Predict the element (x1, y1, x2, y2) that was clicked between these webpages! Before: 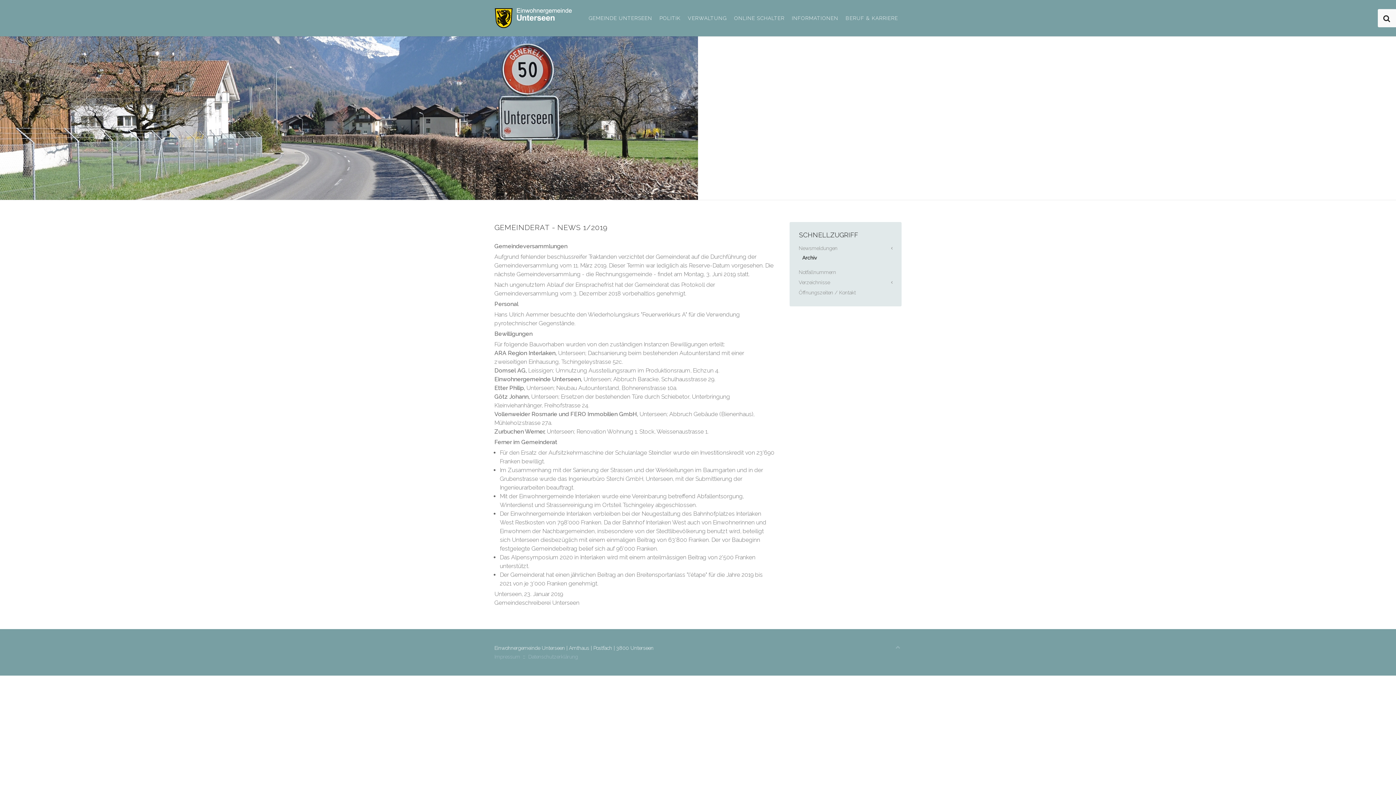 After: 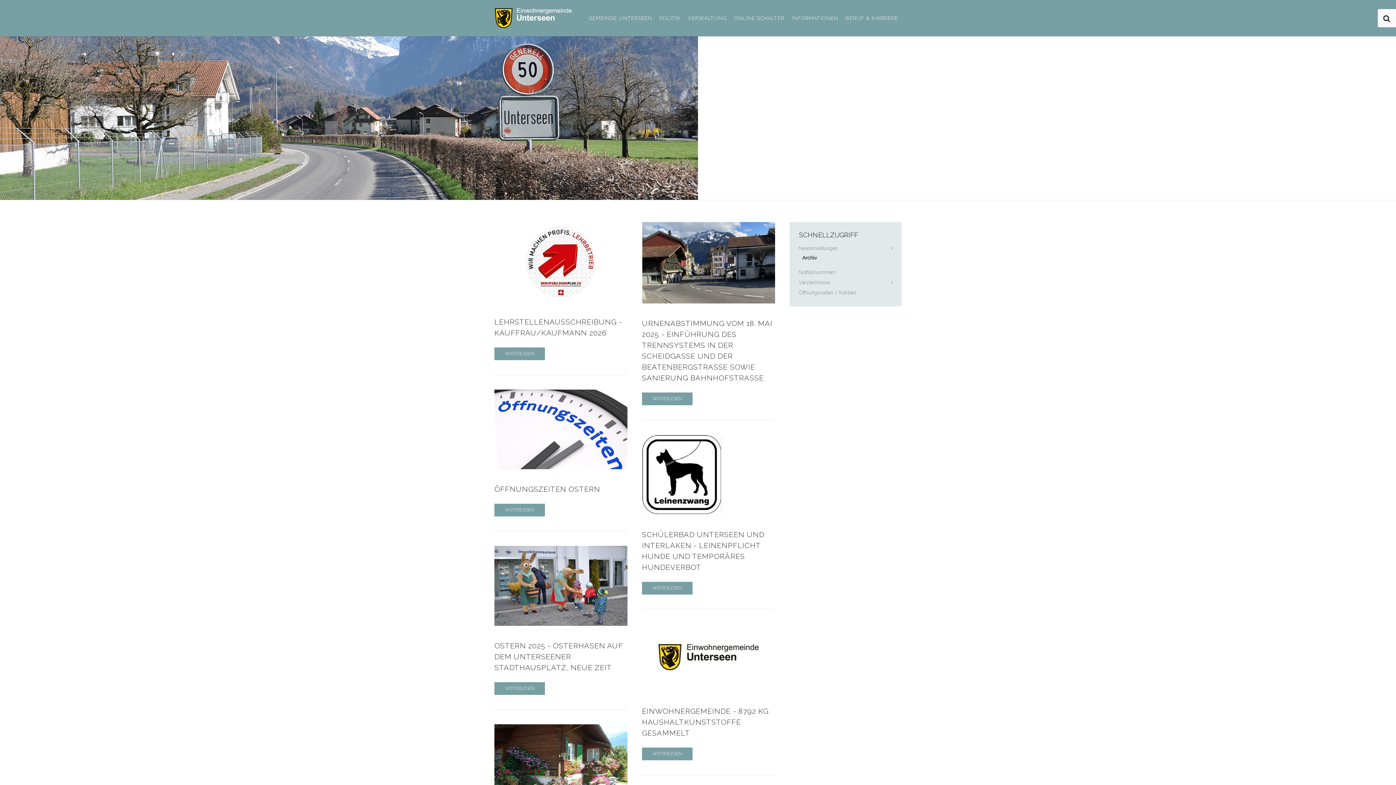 Action: bbox: (802, 252, 892, 262) label: Archiv